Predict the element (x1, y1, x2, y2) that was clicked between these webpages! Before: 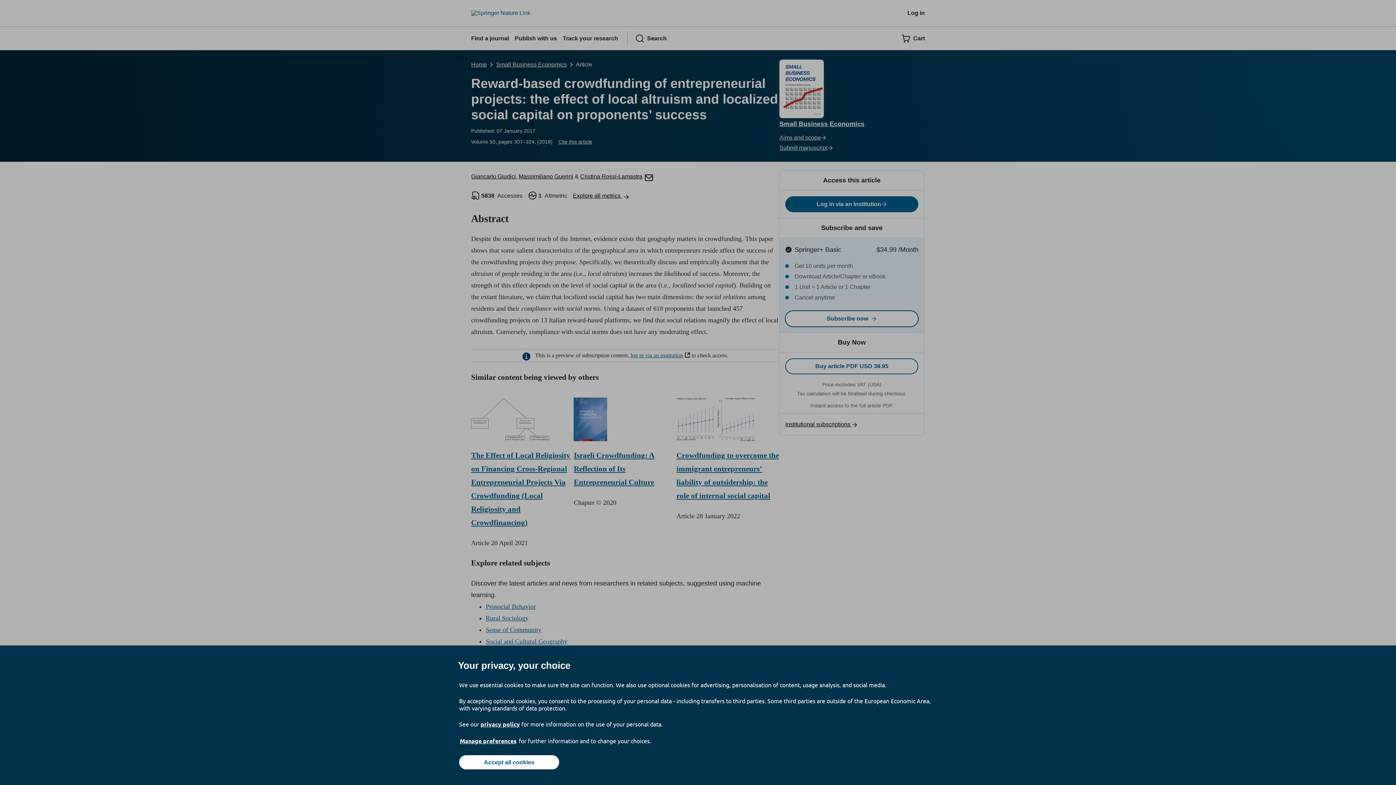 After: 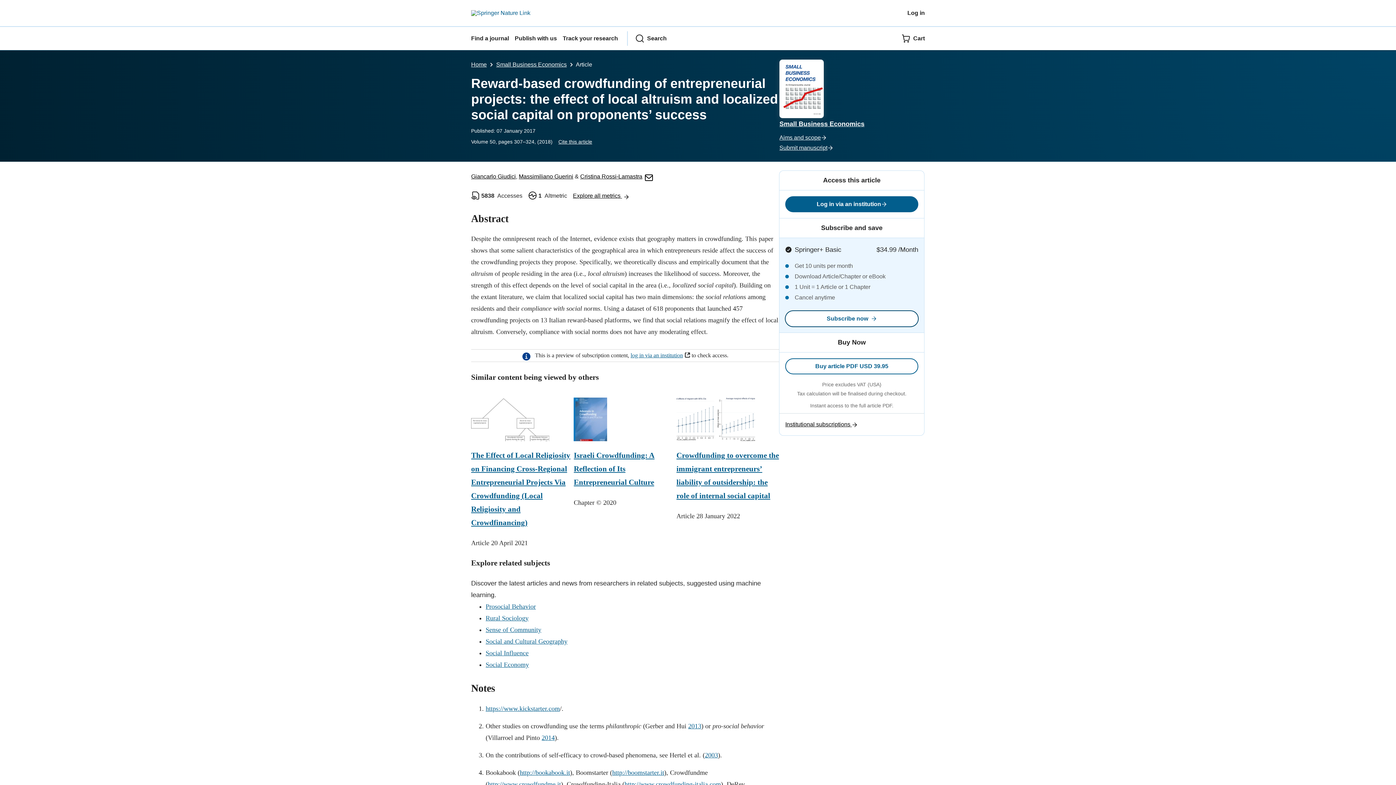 Action: bbox: (459, 755, 559, 769) label: Accept all cookies